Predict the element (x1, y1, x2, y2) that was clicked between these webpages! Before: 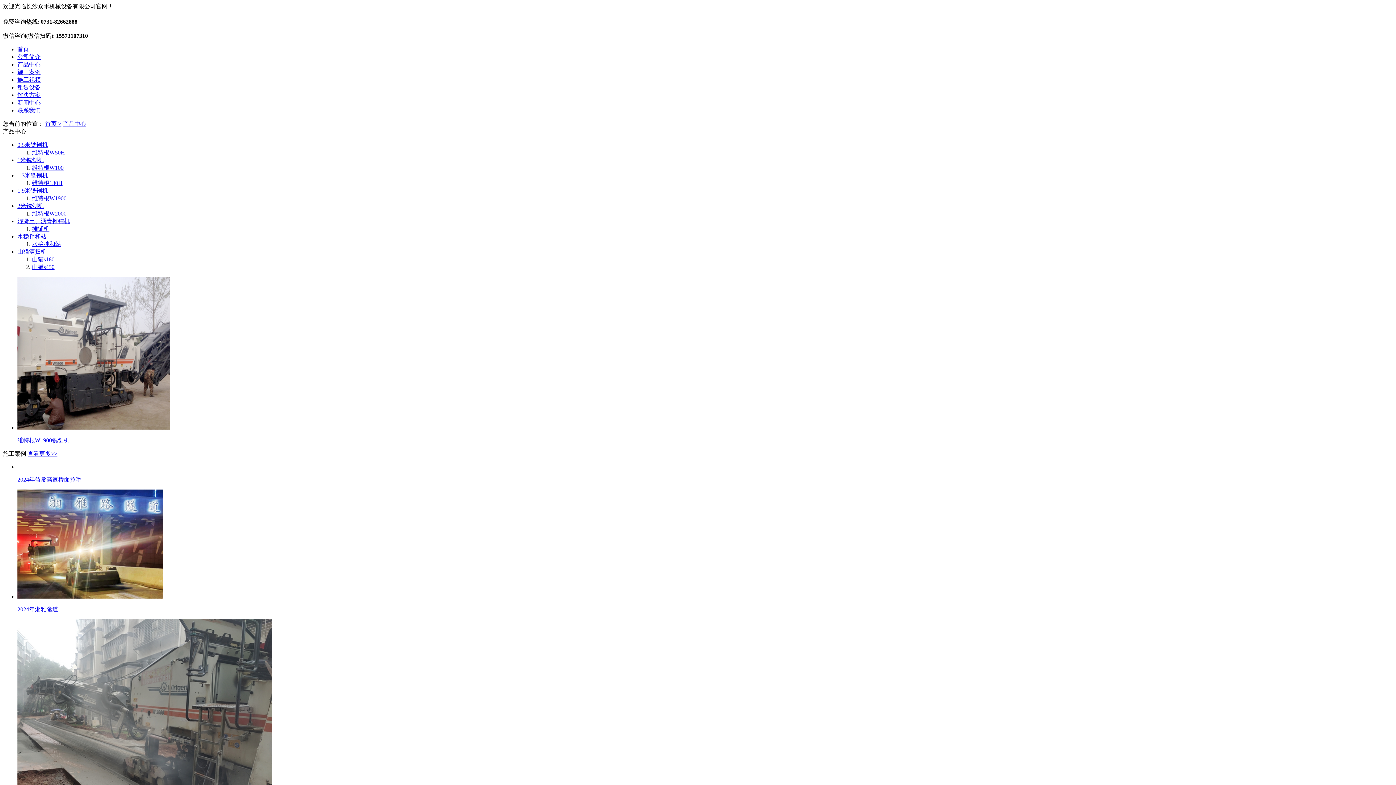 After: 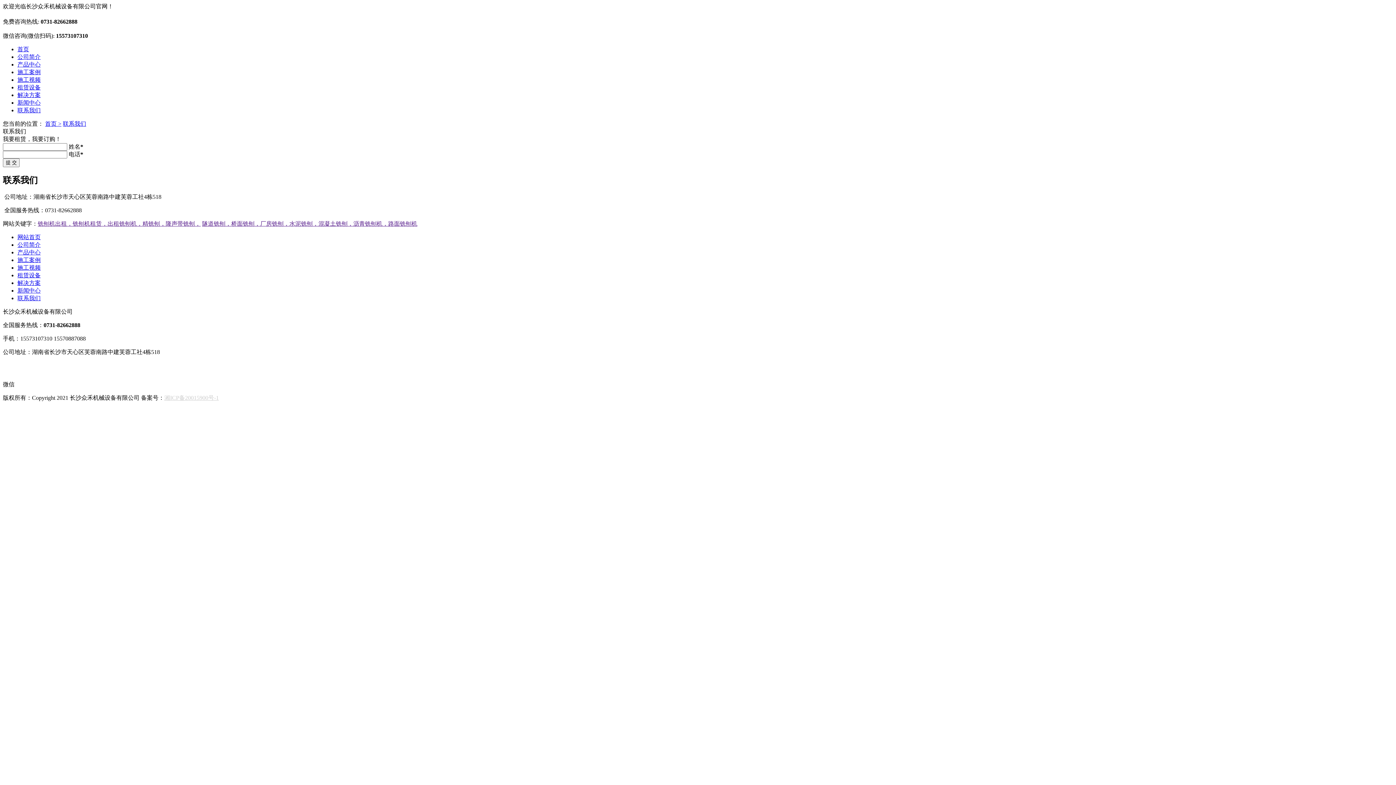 Action: label: 联系我们 bbox: (17, 107, 40, 113)